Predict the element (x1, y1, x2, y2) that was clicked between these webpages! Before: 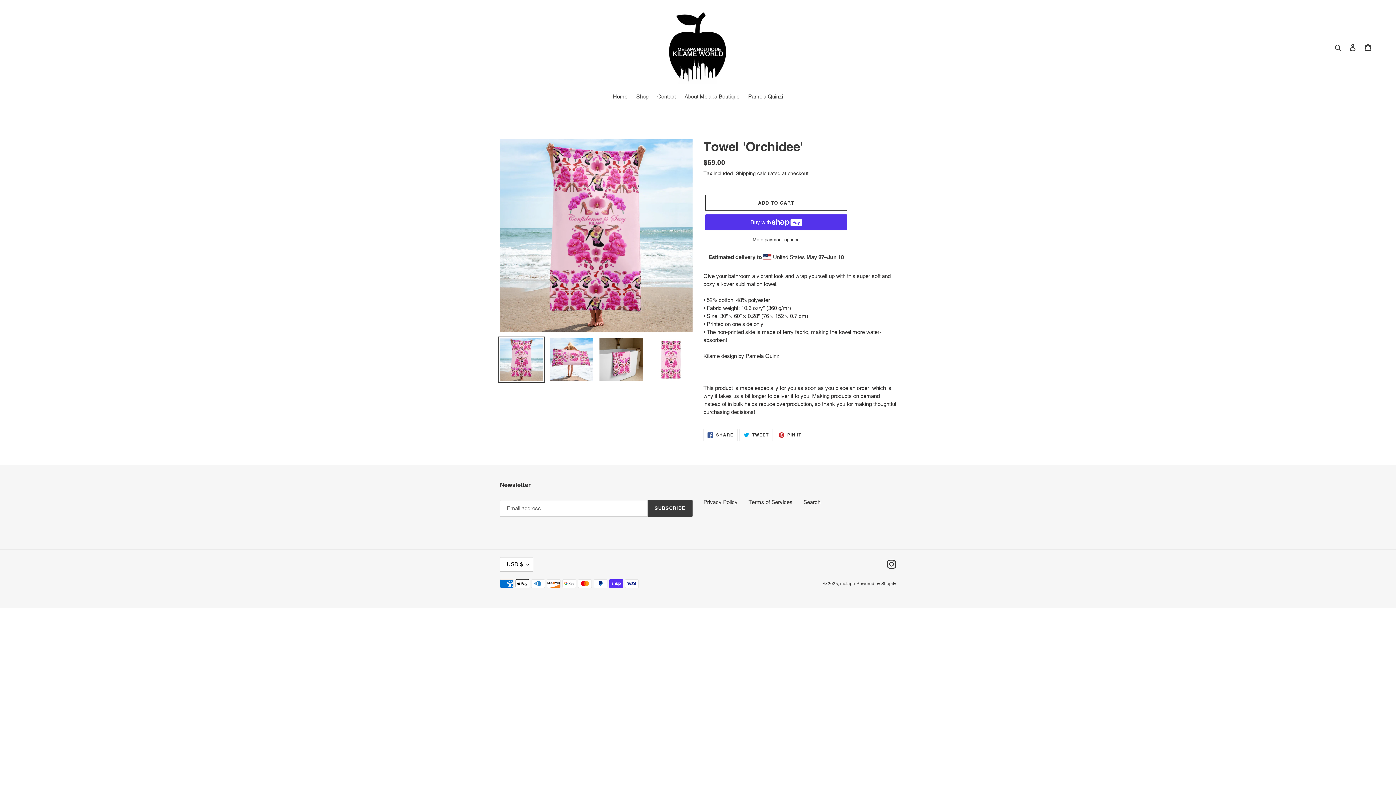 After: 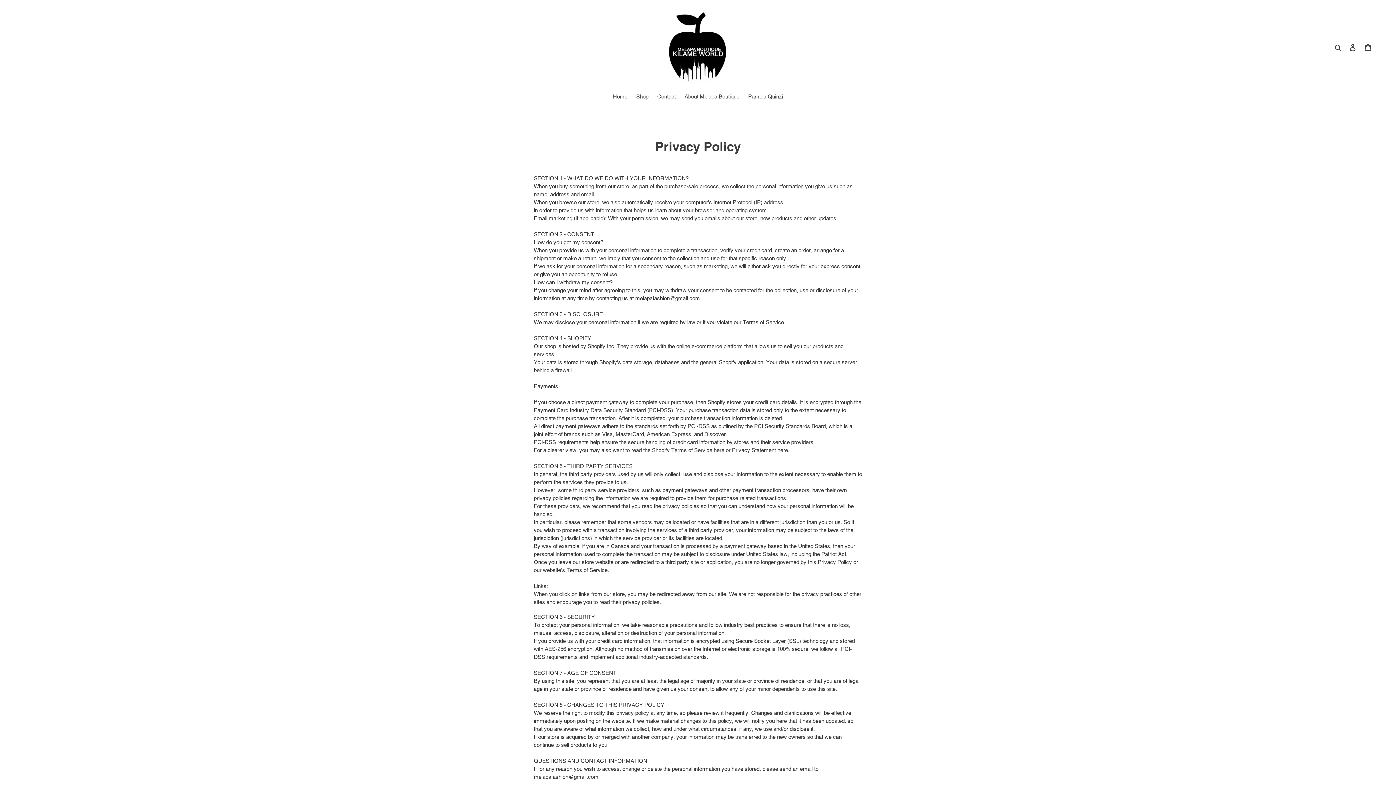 Action: bbox: (703, 499, 737, 505) label: Privacy Policy